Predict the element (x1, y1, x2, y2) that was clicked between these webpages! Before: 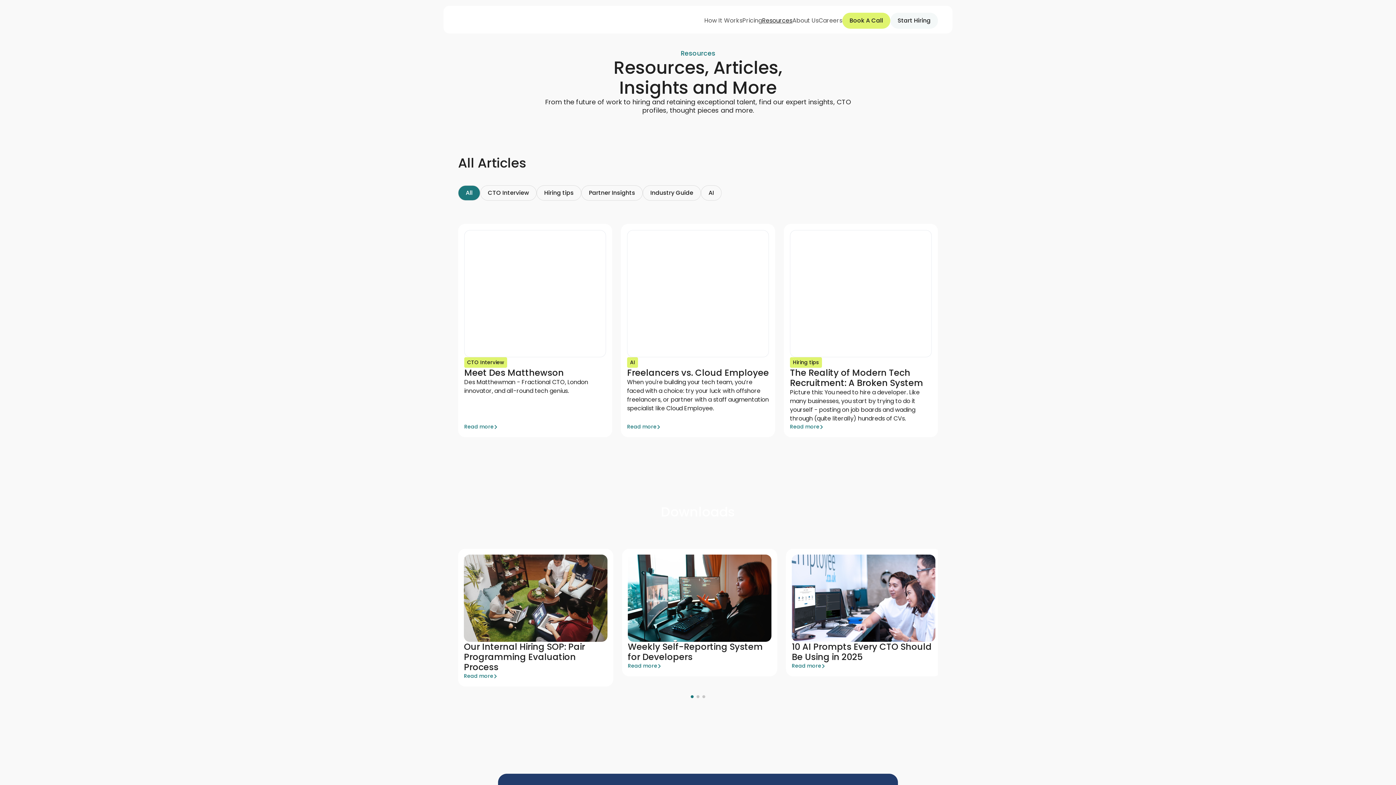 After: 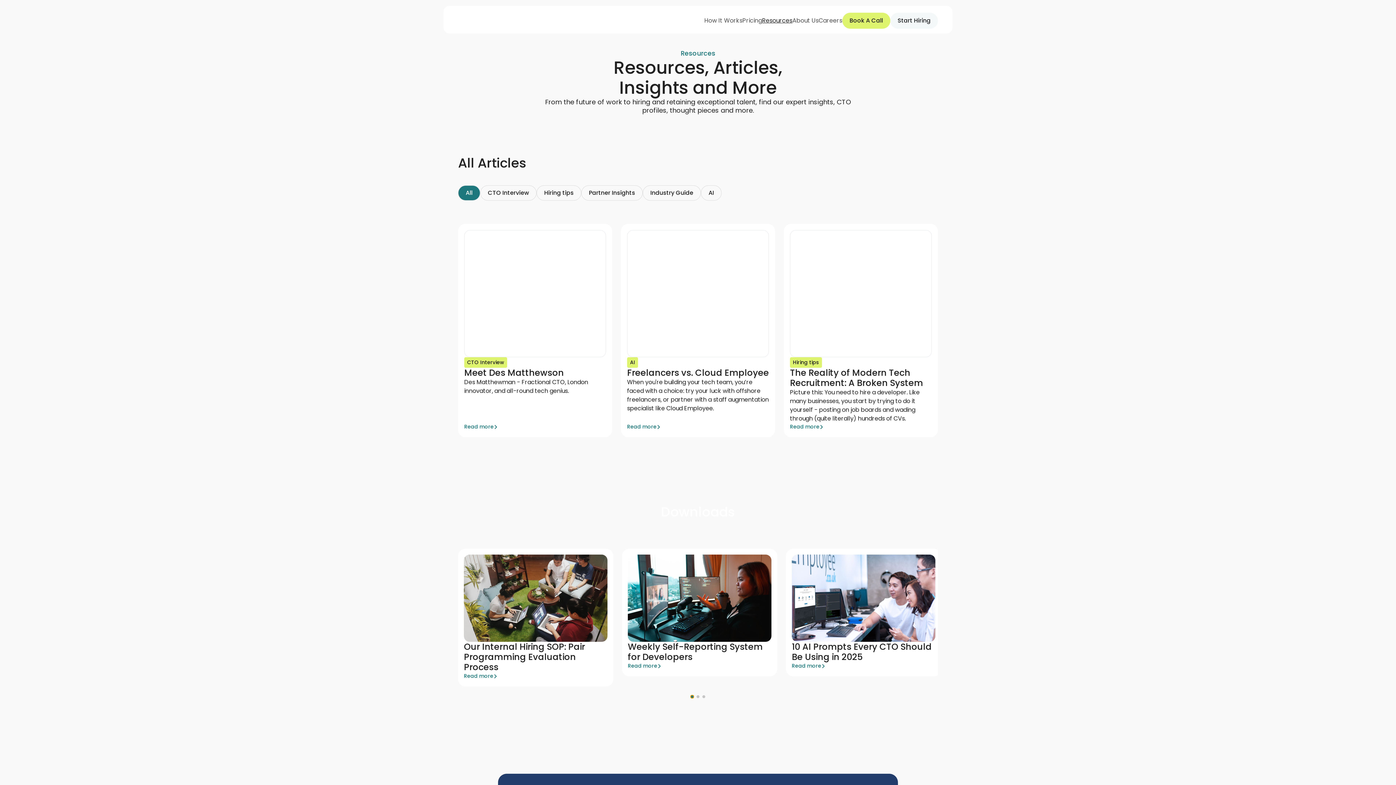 Action: label: Go to slide 1 bbox: (690, 695, 693, 698)